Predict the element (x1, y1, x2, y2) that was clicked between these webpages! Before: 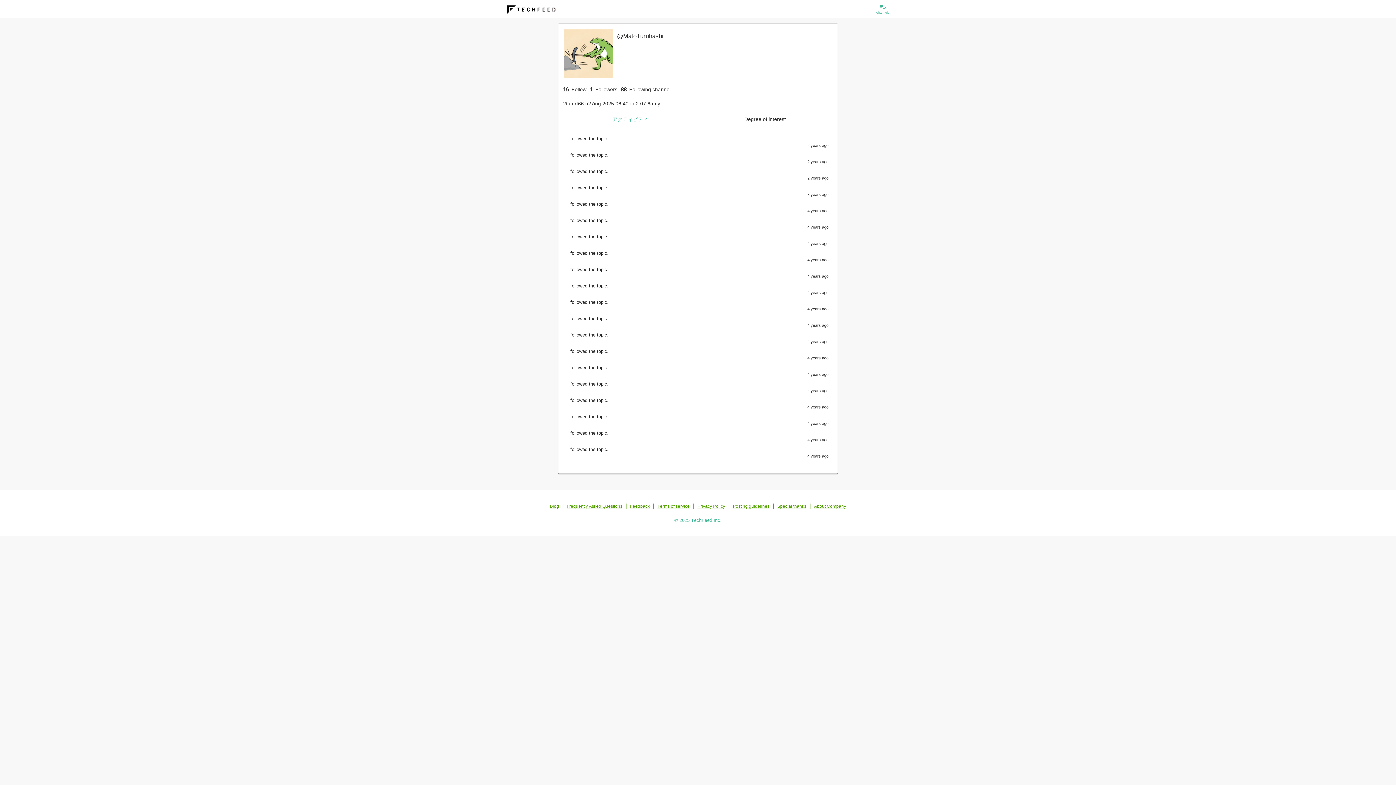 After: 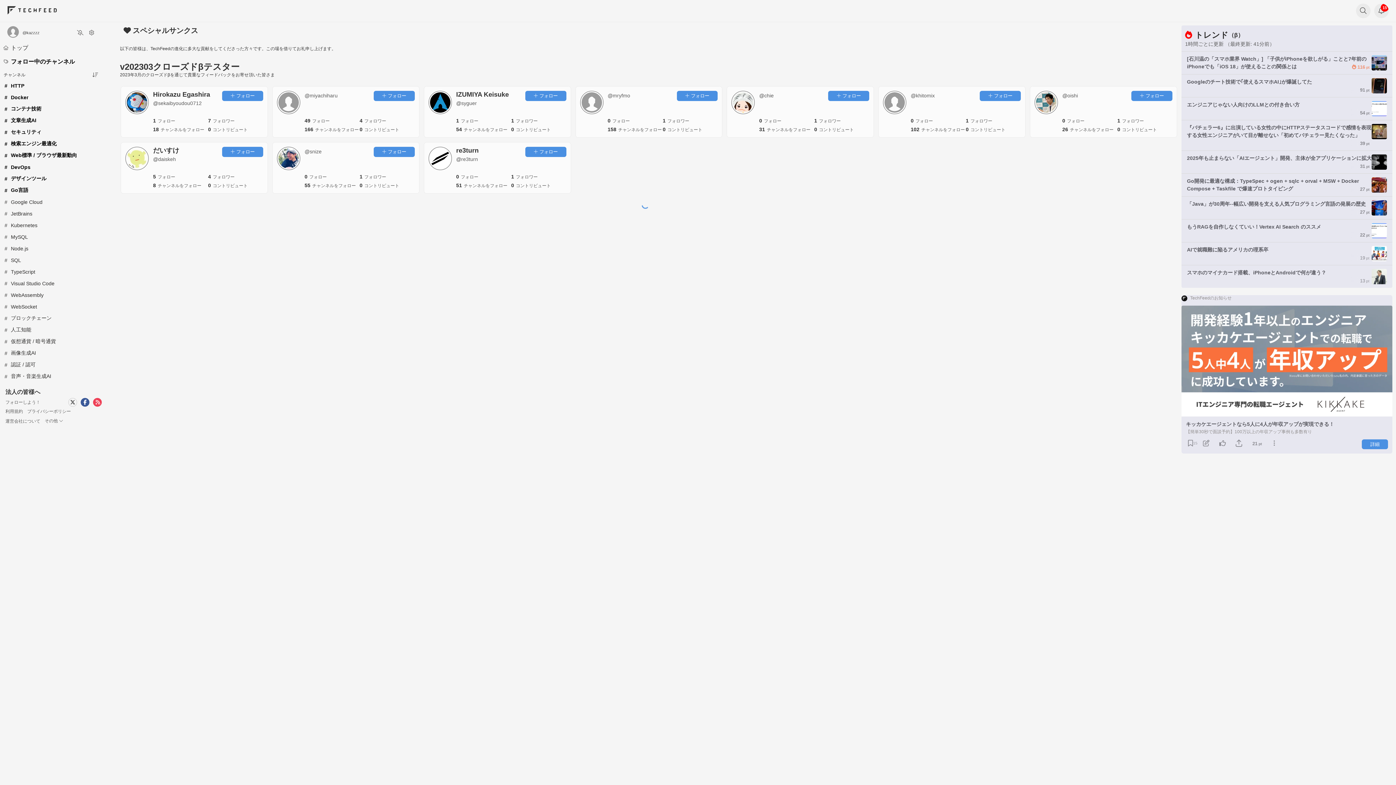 Action: bbox: (777, 503, 806, 508) label: Special thanks